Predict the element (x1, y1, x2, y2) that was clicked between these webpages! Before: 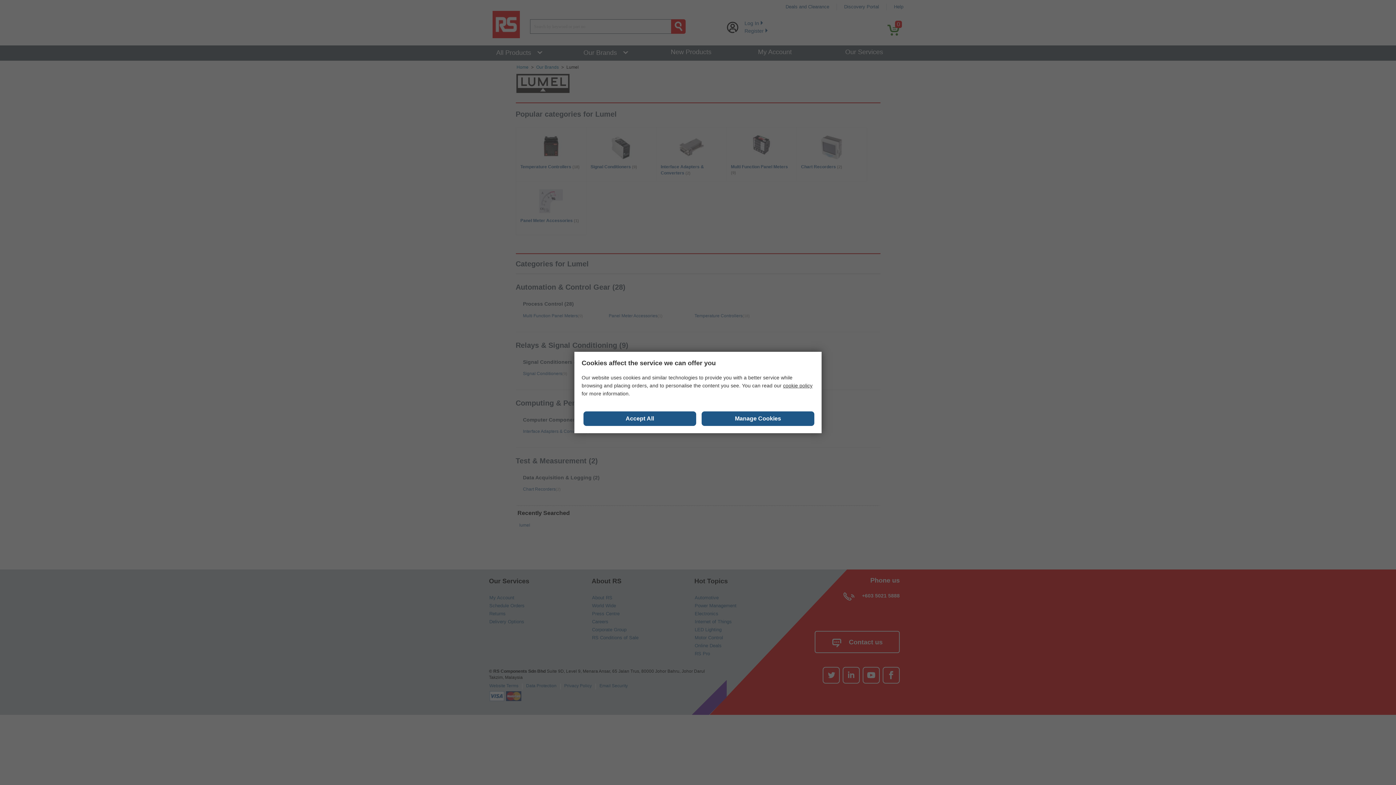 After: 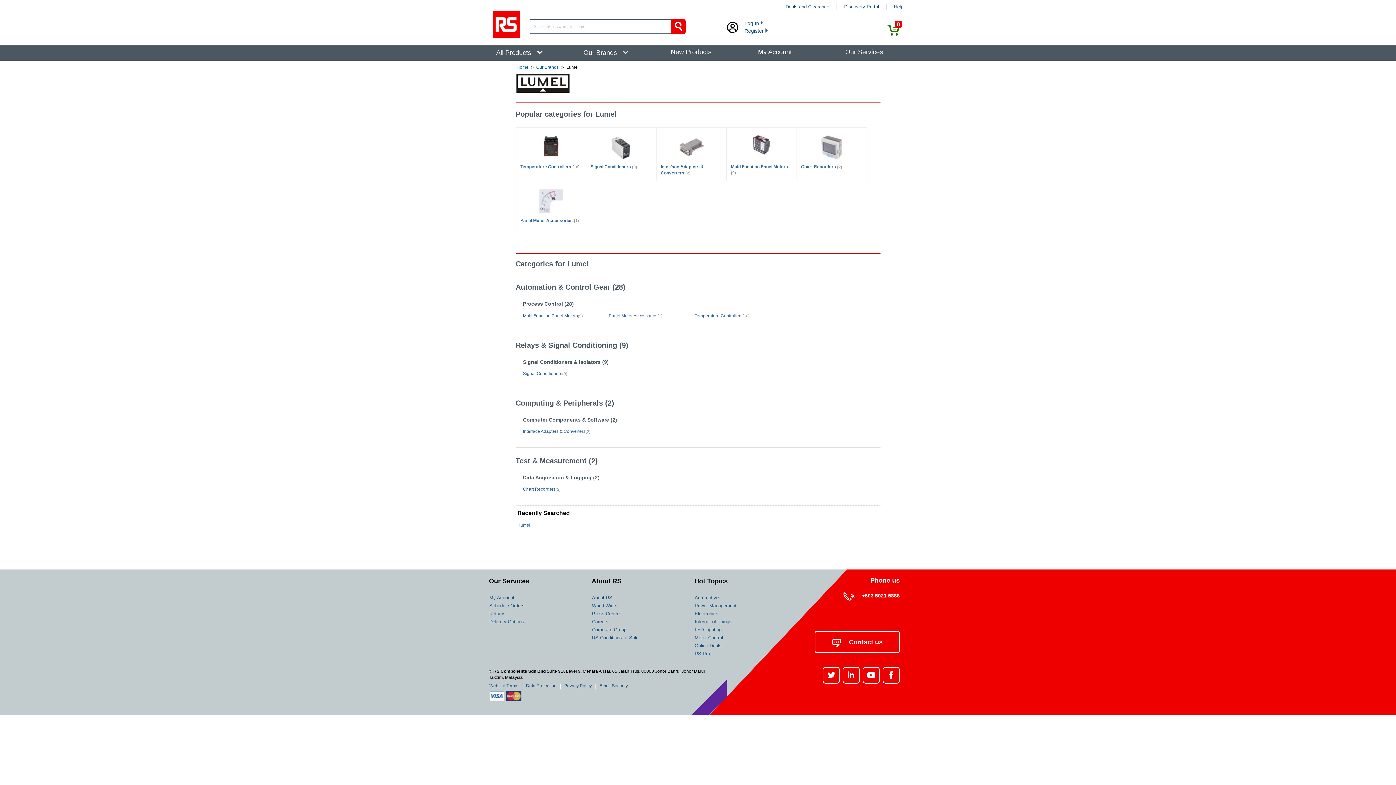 Action: bbox: (701, 411, 814, 426) label: Manage Cookies